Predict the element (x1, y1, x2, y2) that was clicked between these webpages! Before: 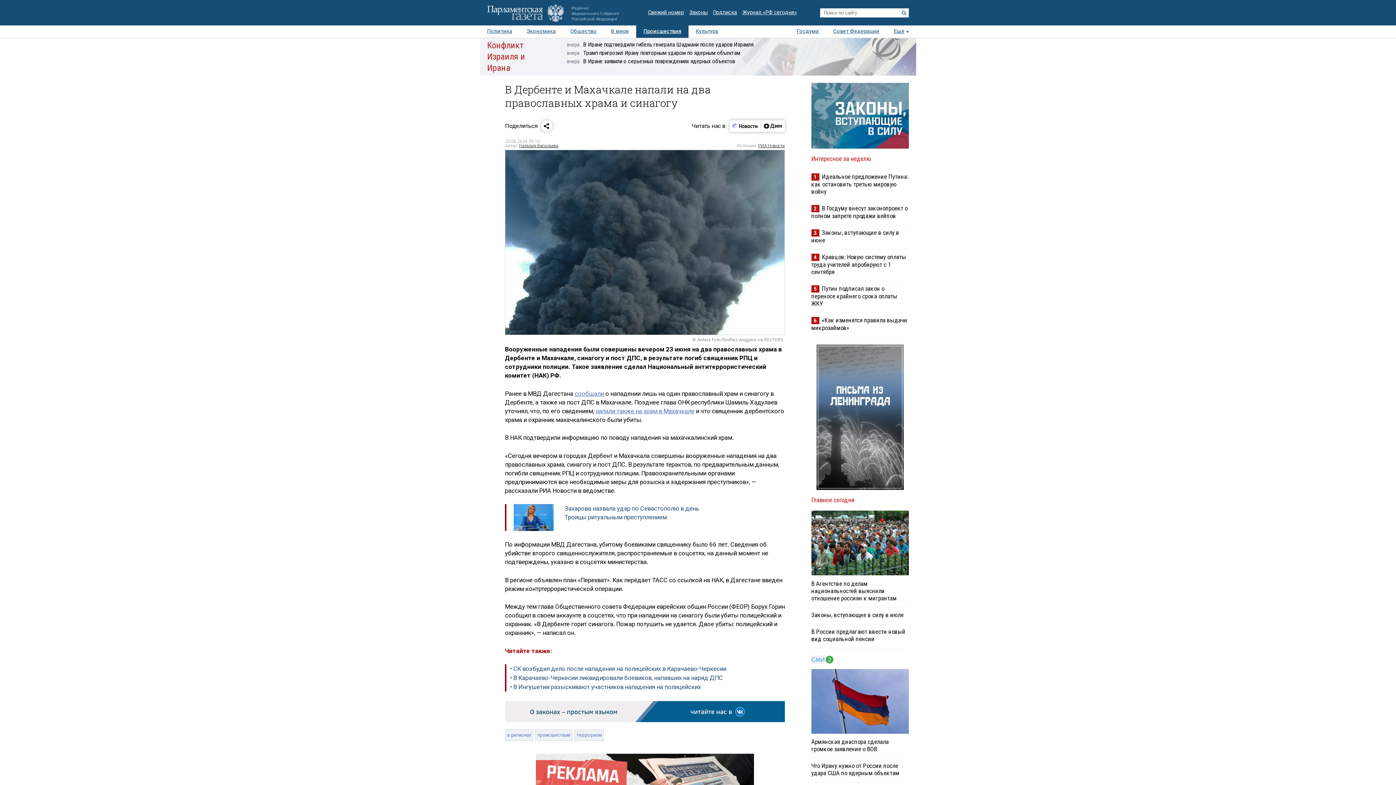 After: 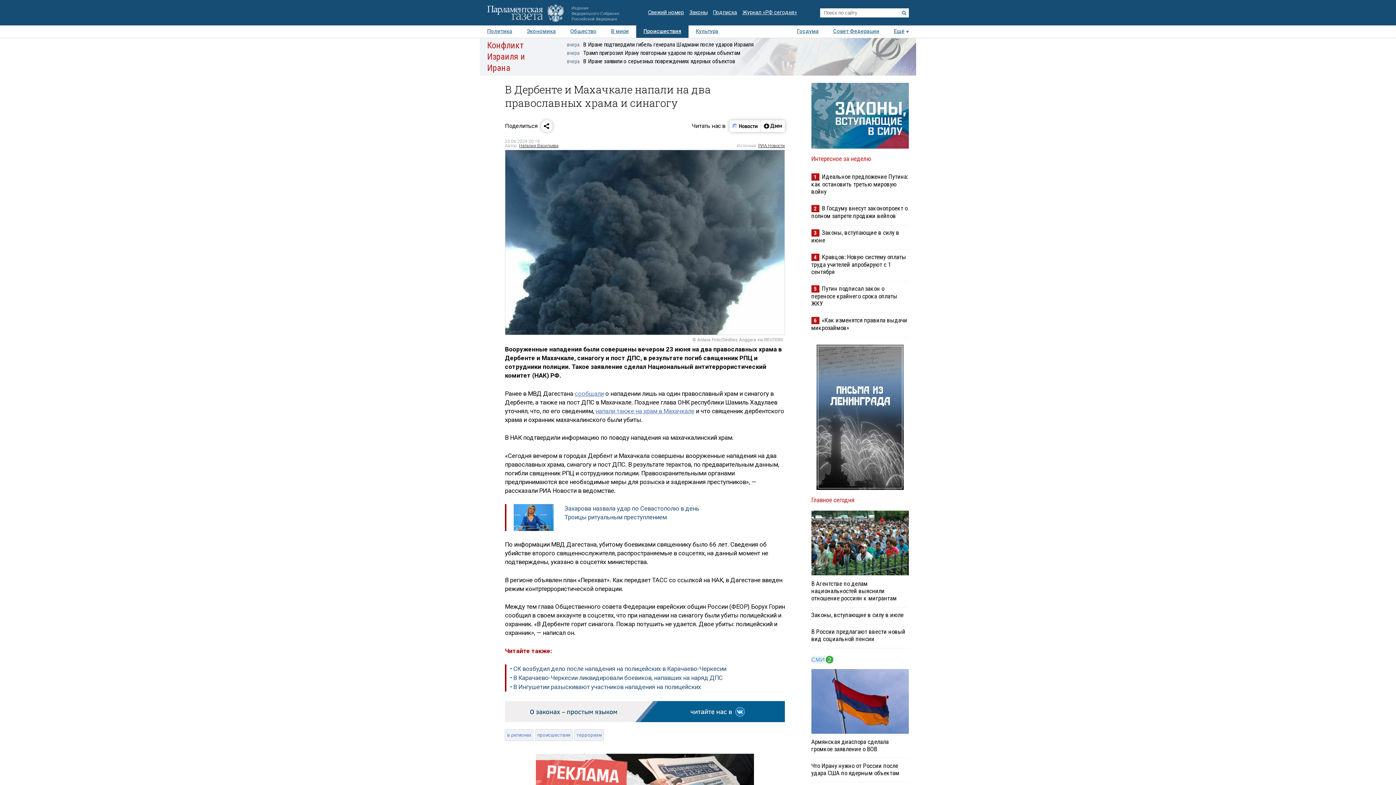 Action: label: напали также на храм в Махачкале bbox: (595, 407, 694, 414)